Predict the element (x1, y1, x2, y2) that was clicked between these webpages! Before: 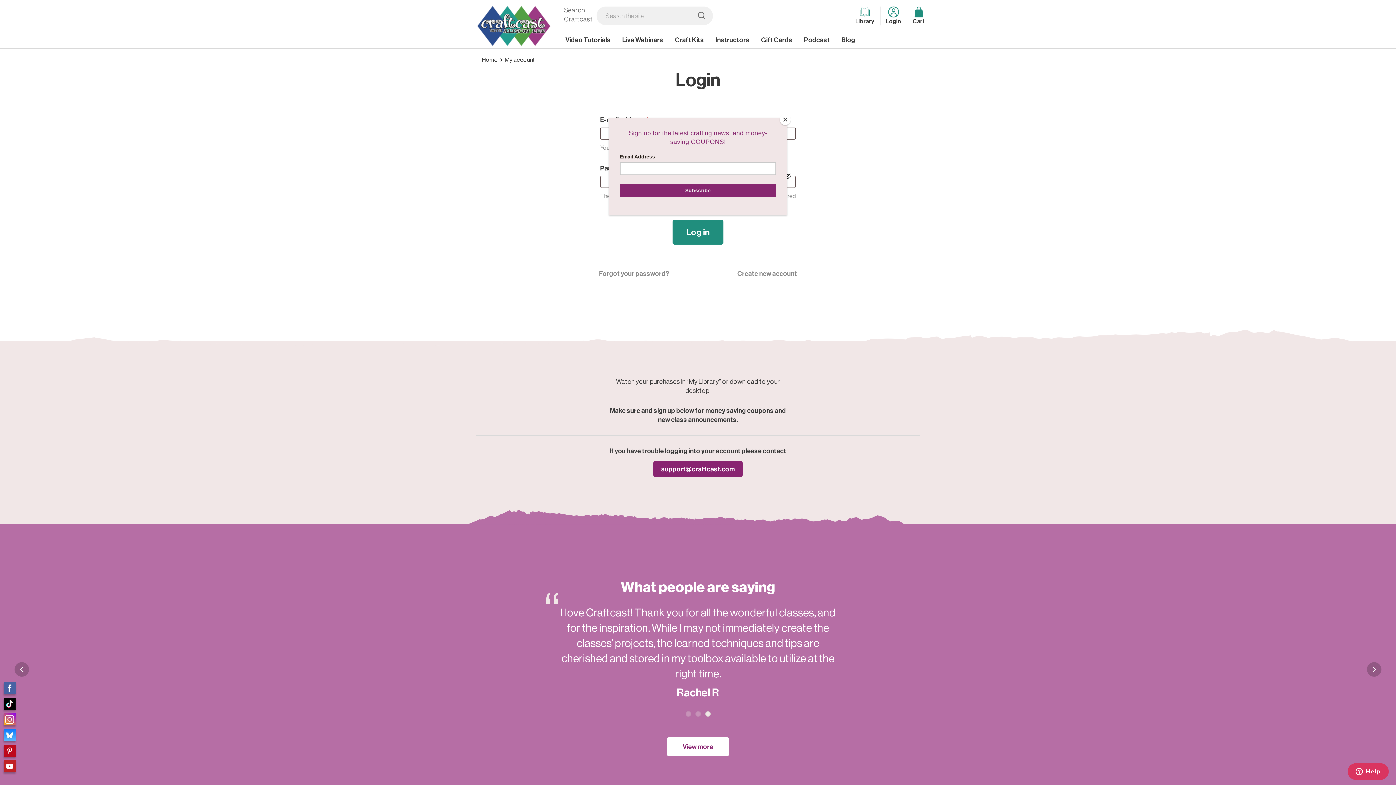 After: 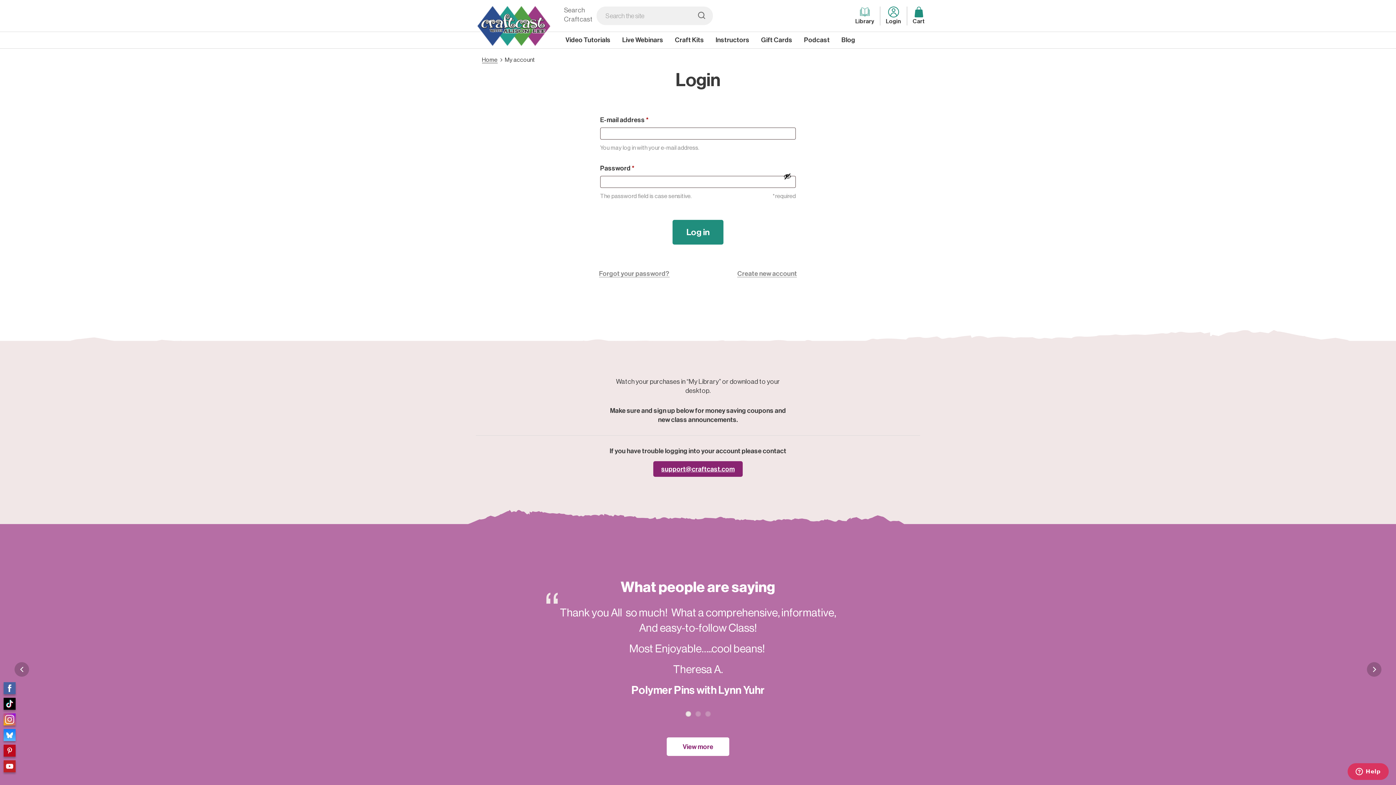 Action: bbox: (780, 114, 790, 125) label: Close